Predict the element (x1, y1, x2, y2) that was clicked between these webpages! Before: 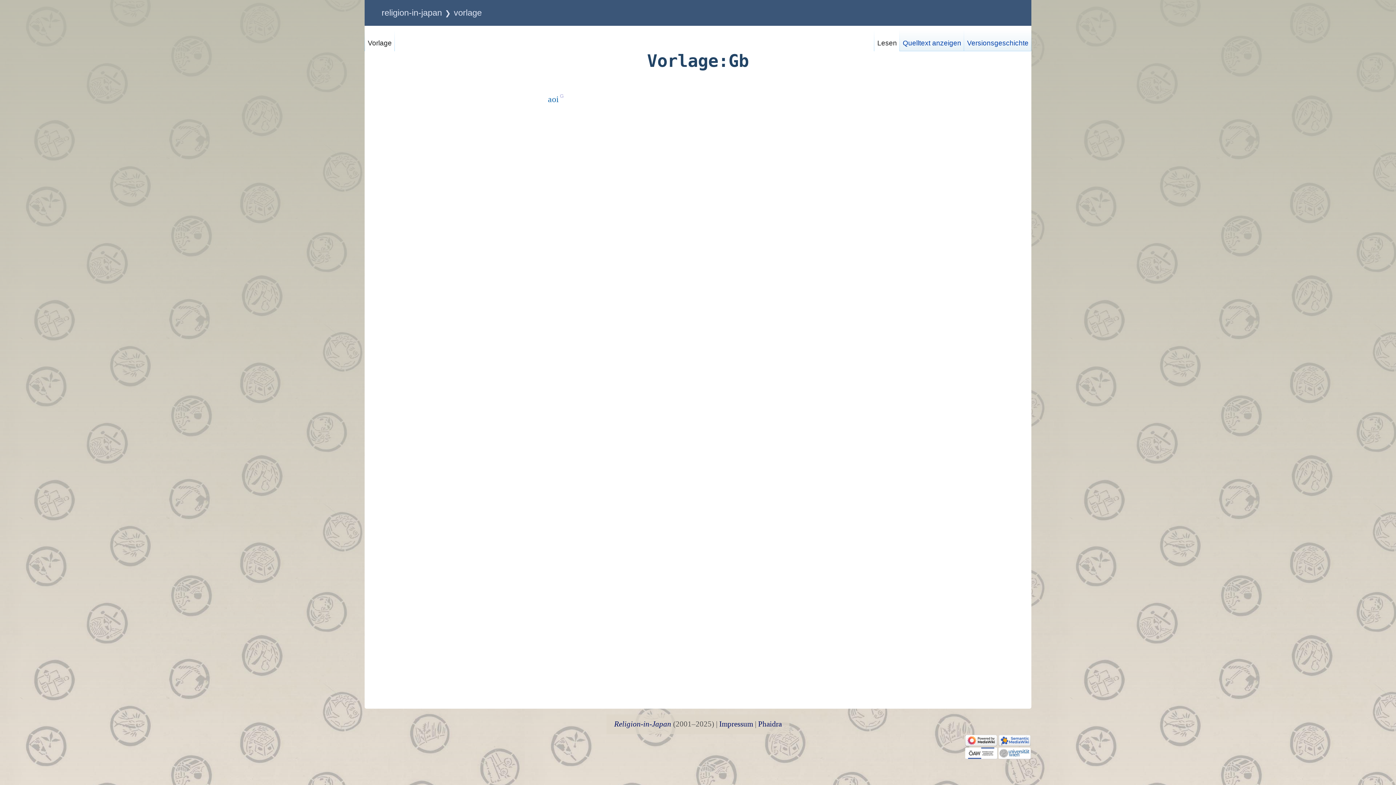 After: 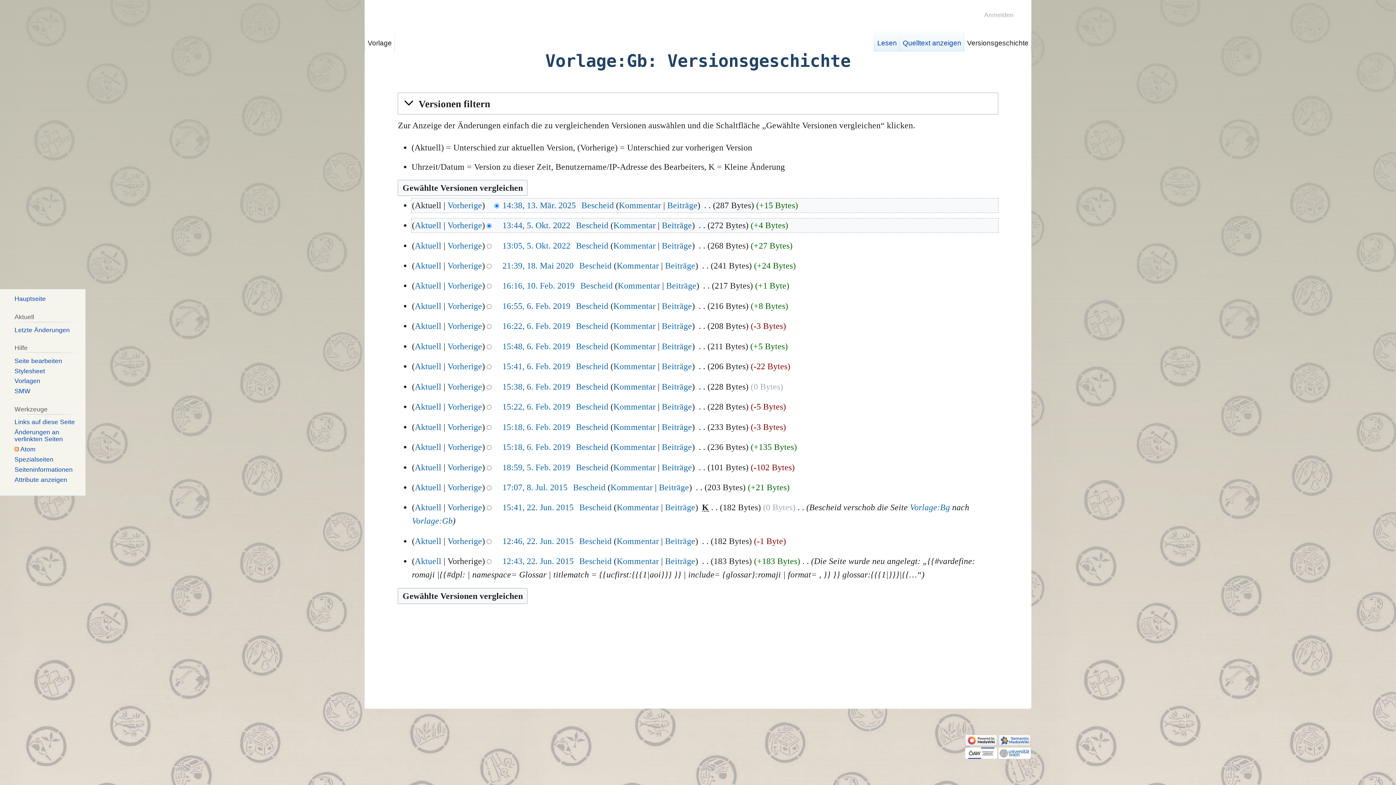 Action: label: Versionsgeschichte bbox: (964, 29, 1031, 51)